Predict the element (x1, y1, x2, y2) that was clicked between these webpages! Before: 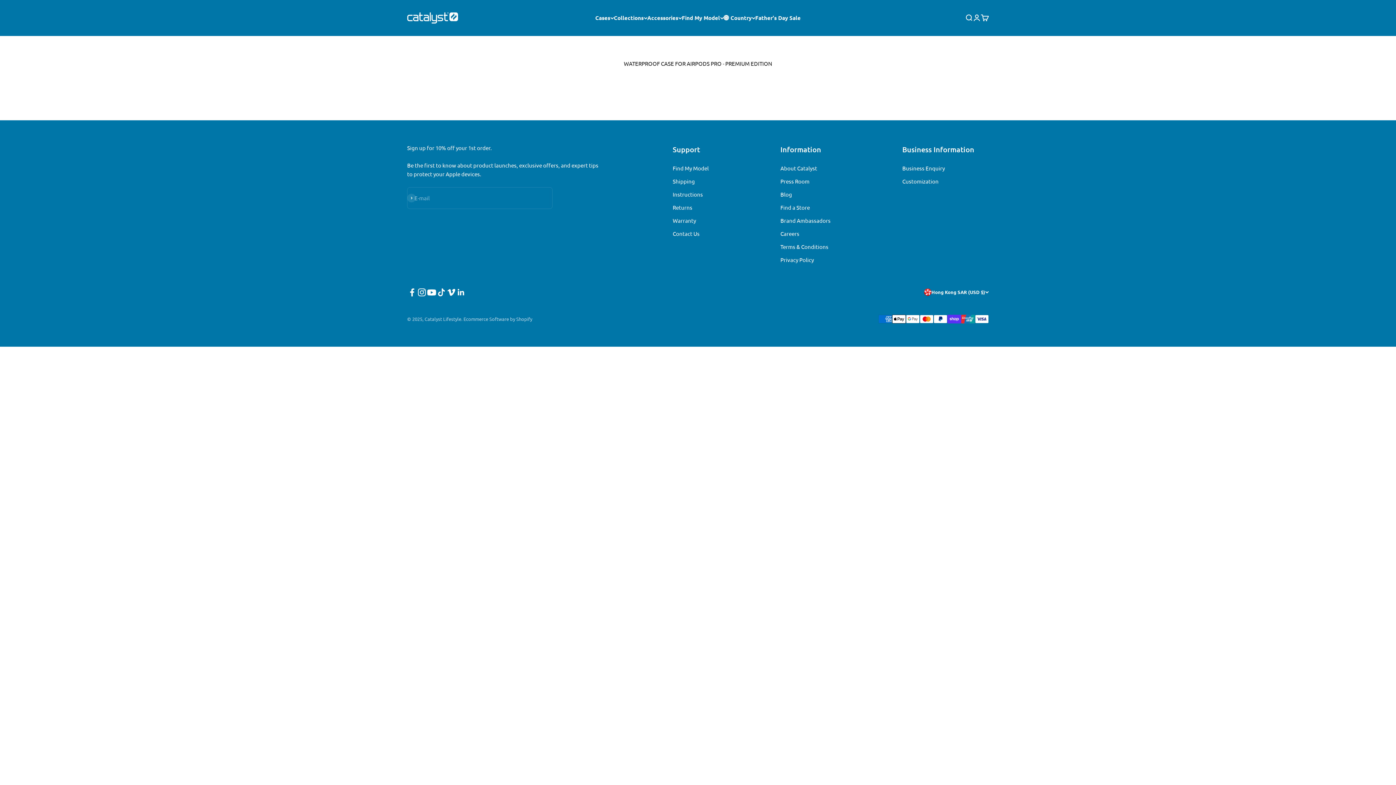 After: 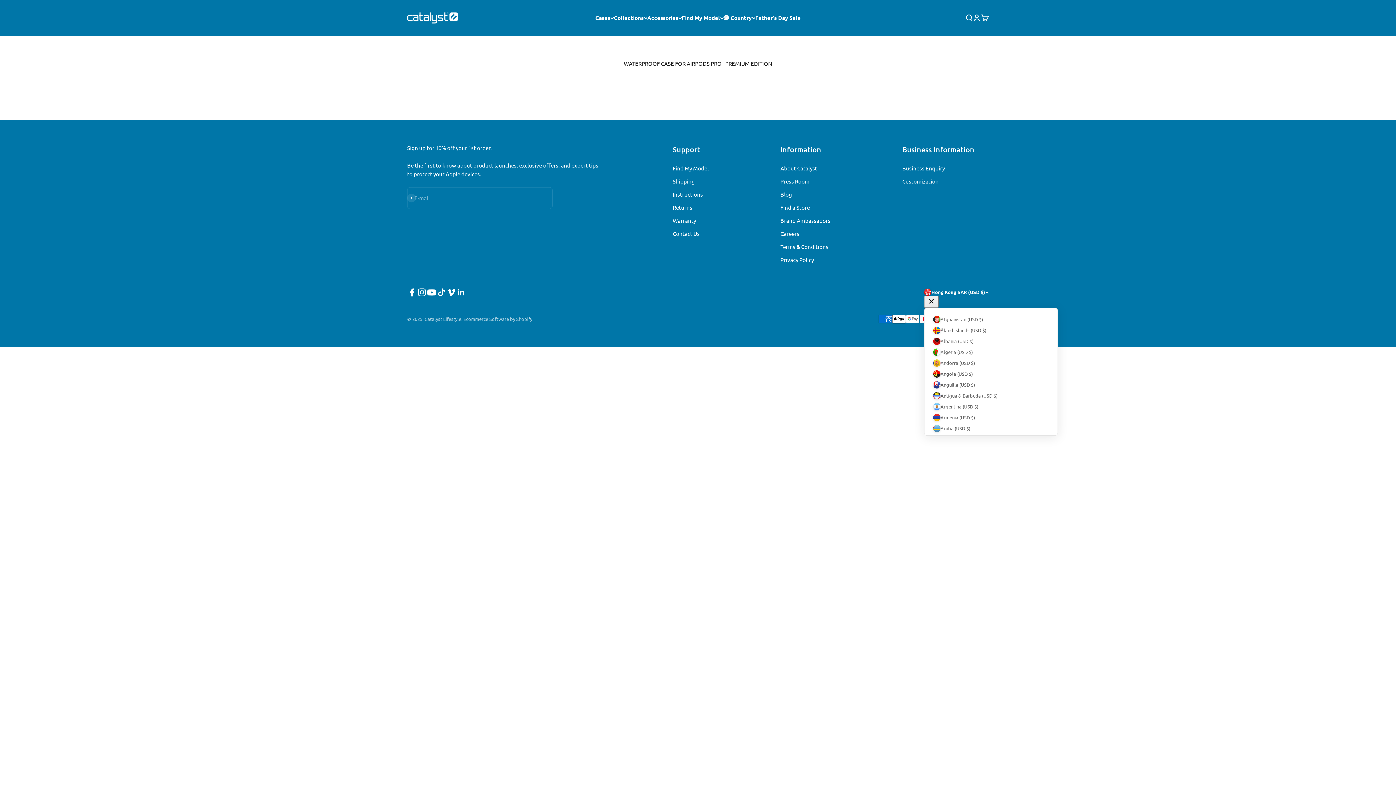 Action: label: Change country or currency bbox: (924, 288, 989, 296)